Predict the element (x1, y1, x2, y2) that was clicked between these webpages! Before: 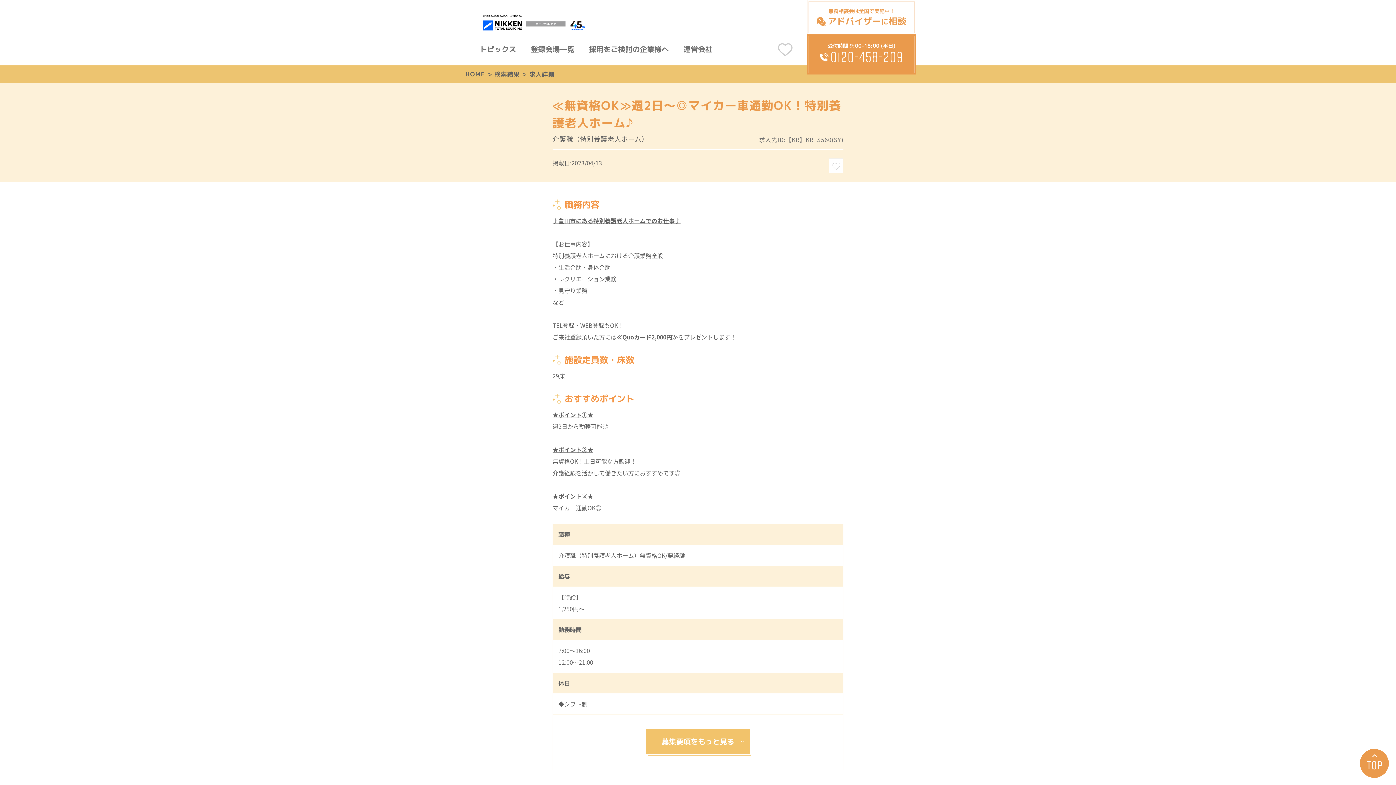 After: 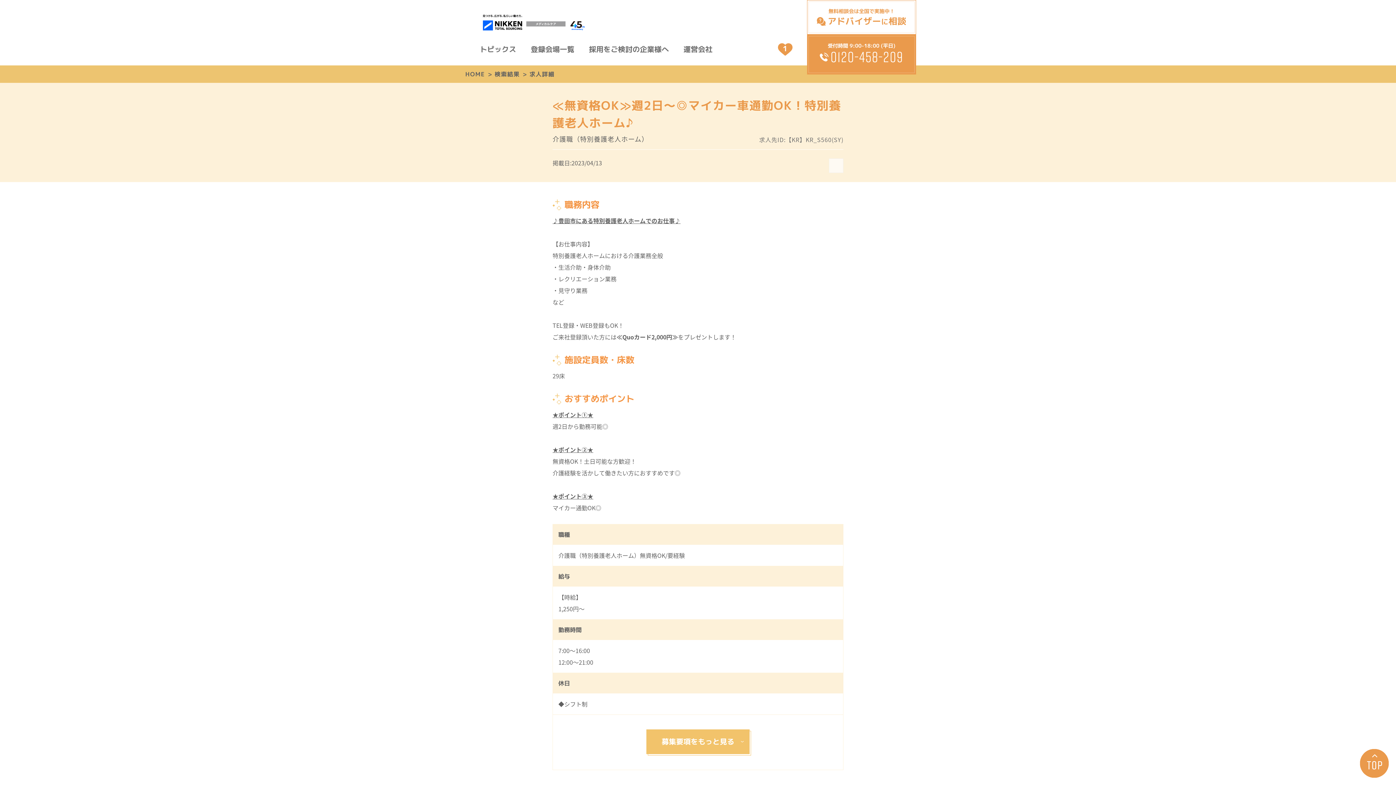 Action: bbox: (829, 158, 843, 173)